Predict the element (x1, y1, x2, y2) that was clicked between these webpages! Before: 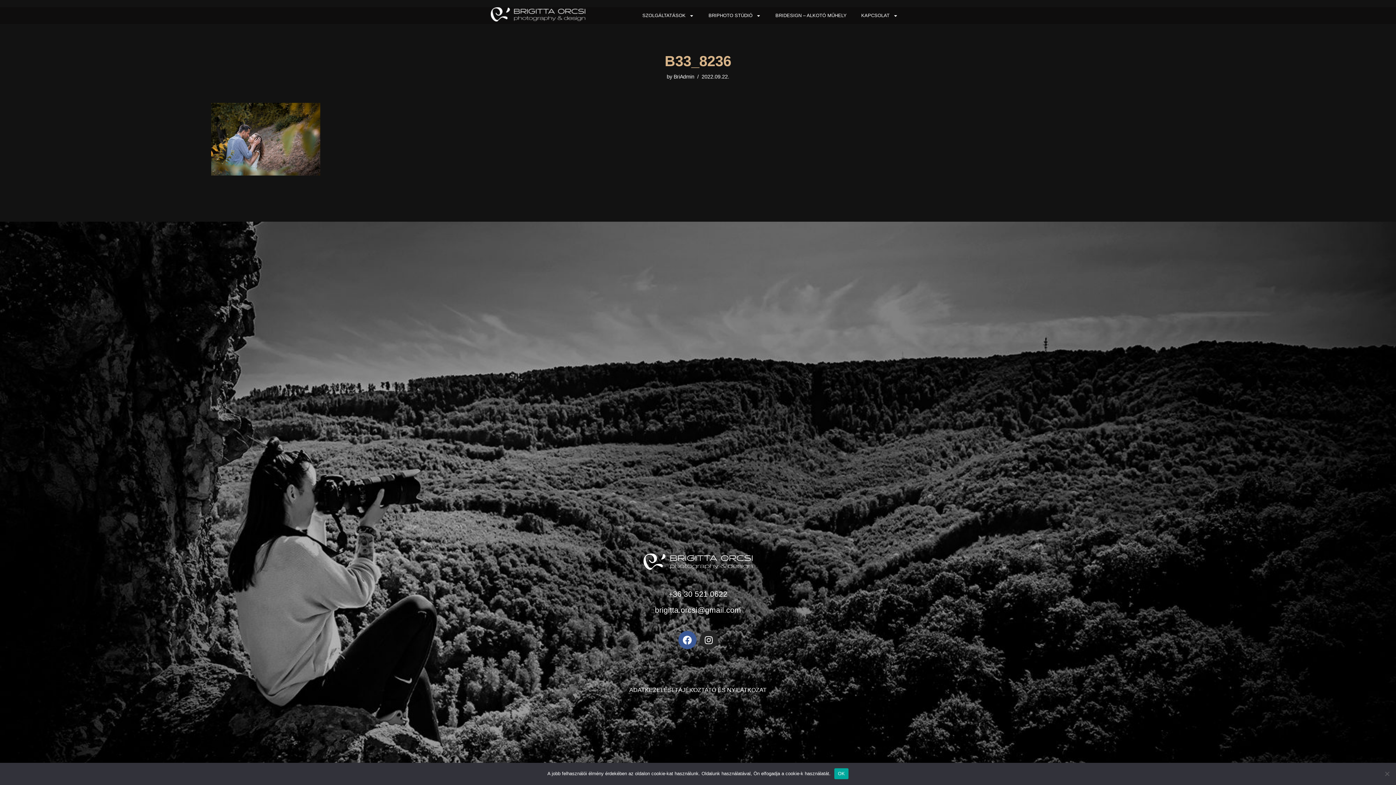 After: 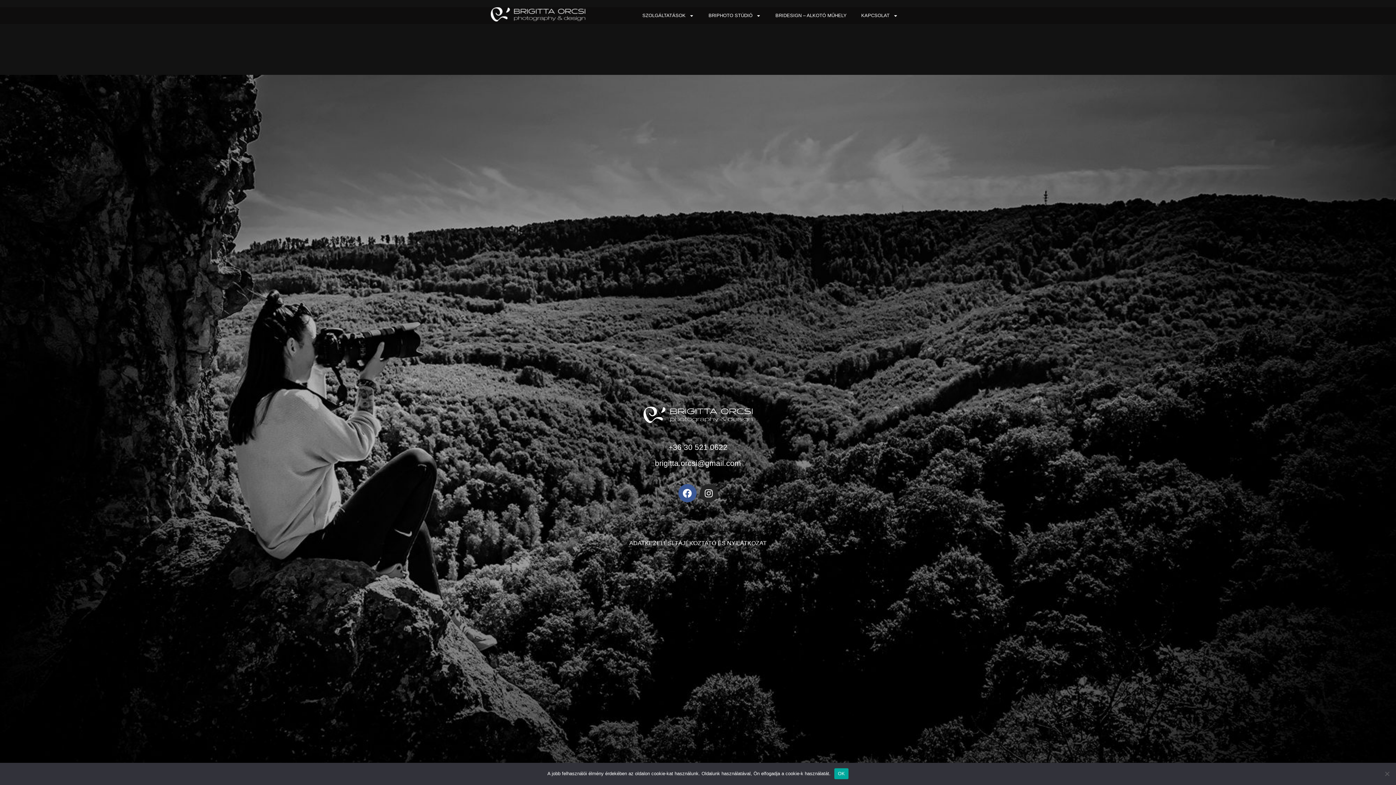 Action: bbox: (673, 73, 694, 79) label: BriAdmin